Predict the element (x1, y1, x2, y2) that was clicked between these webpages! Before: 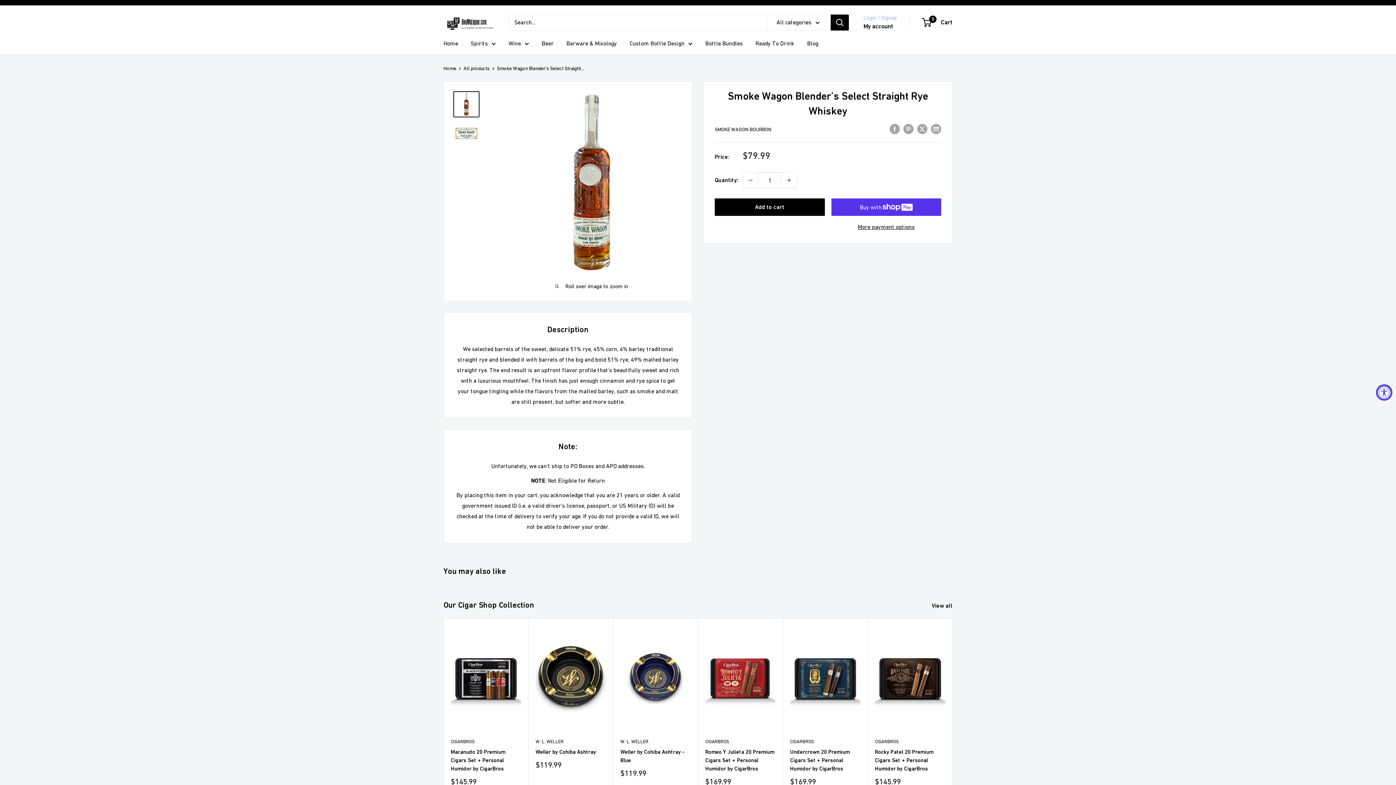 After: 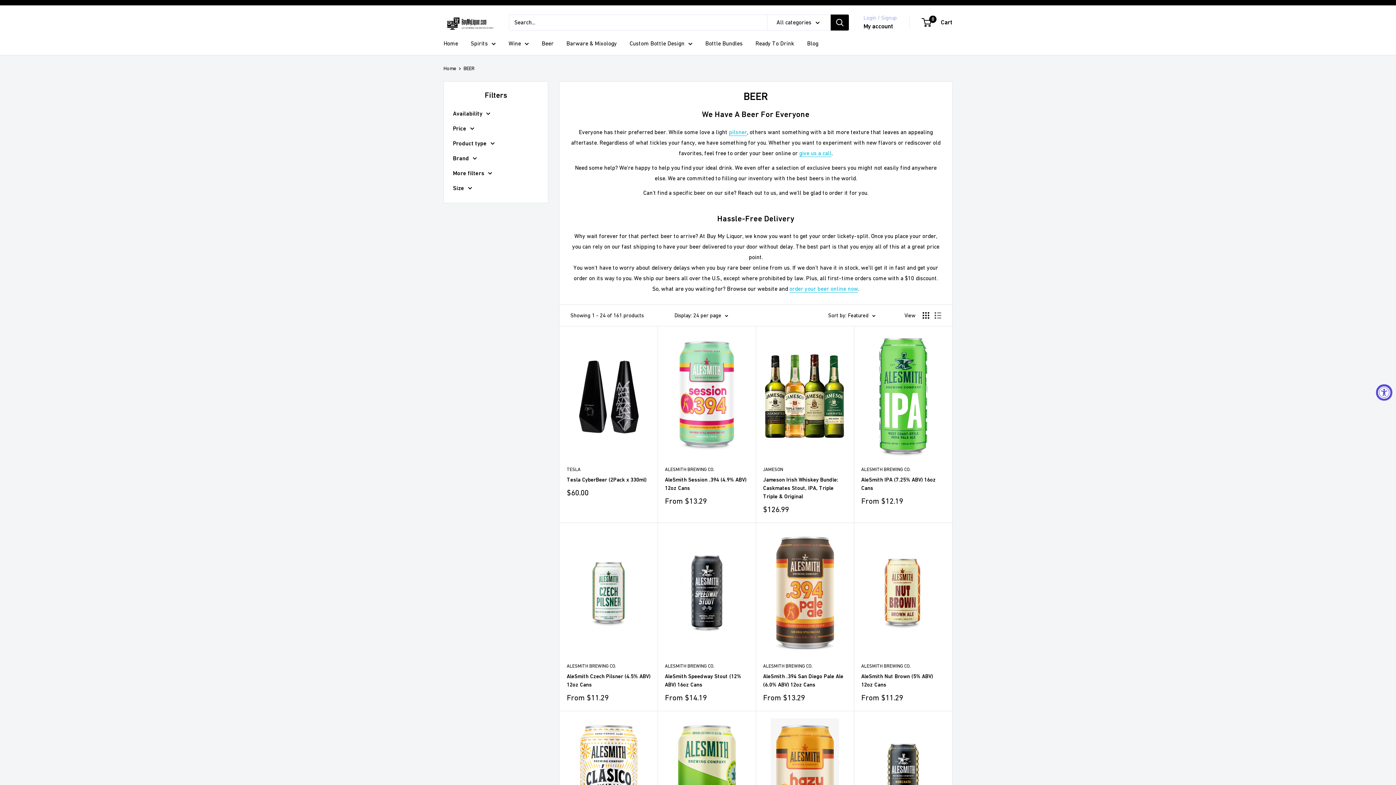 Action: bbox: (541, 38, 553, 48) label: Beer